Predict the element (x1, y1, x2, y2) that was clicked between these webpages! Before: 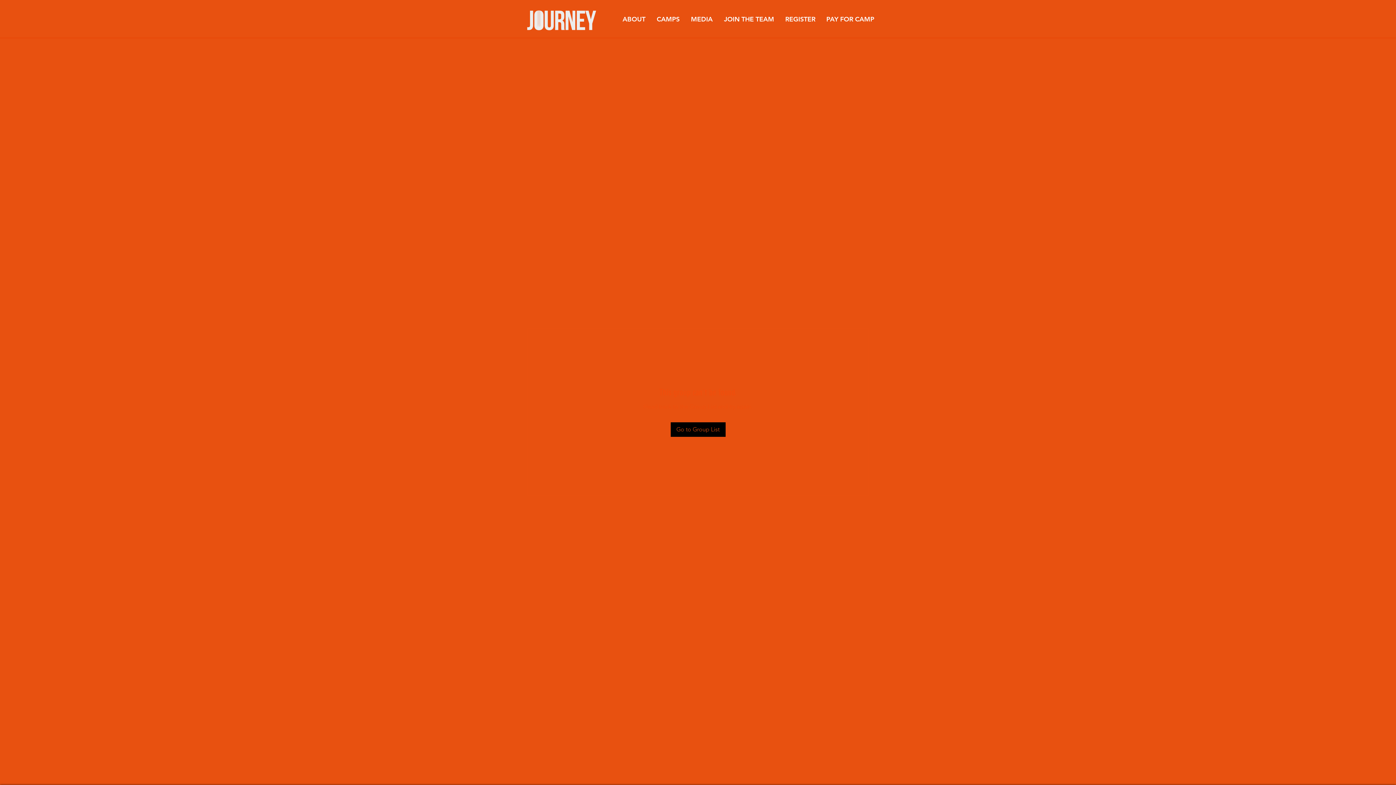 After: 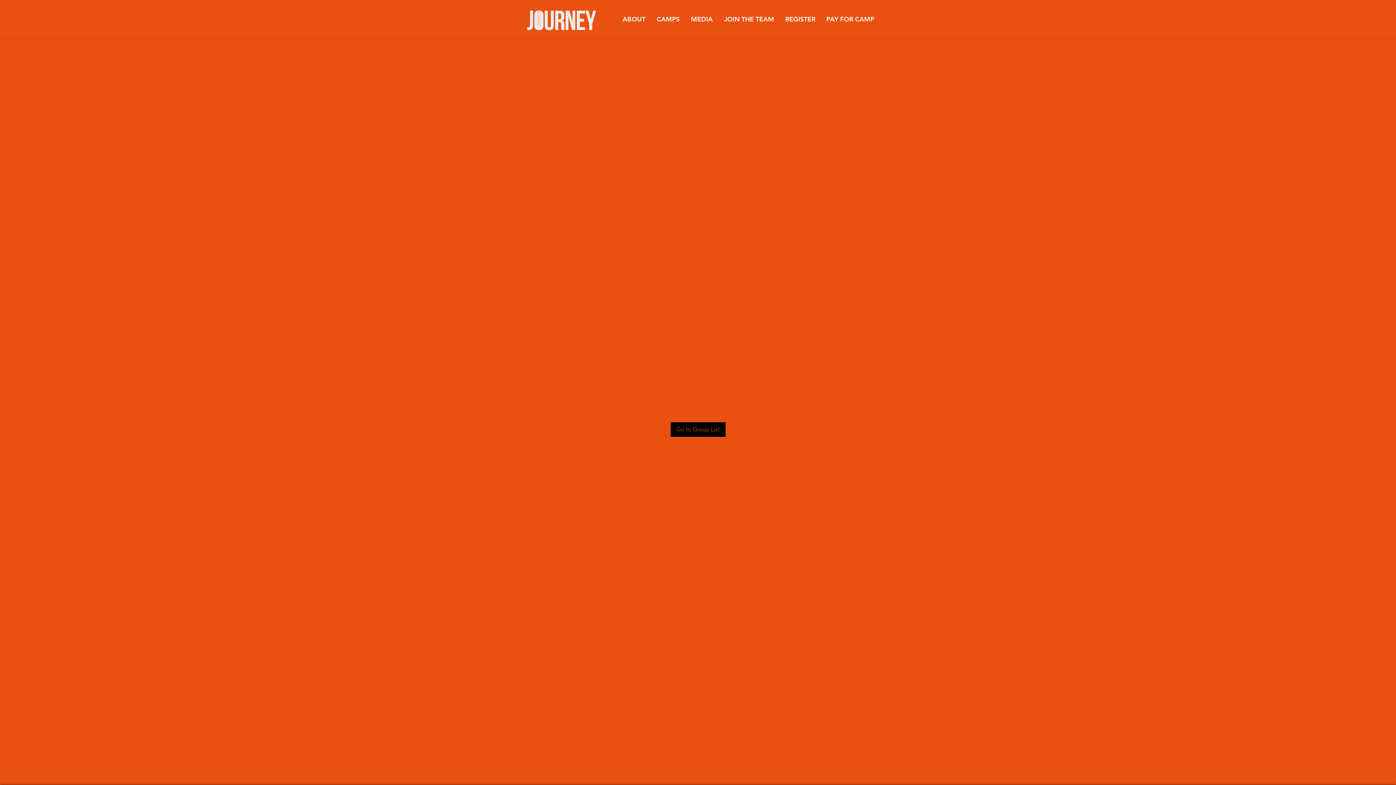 Action: label: ABOUT bbox: (617, 10, 651, 28)